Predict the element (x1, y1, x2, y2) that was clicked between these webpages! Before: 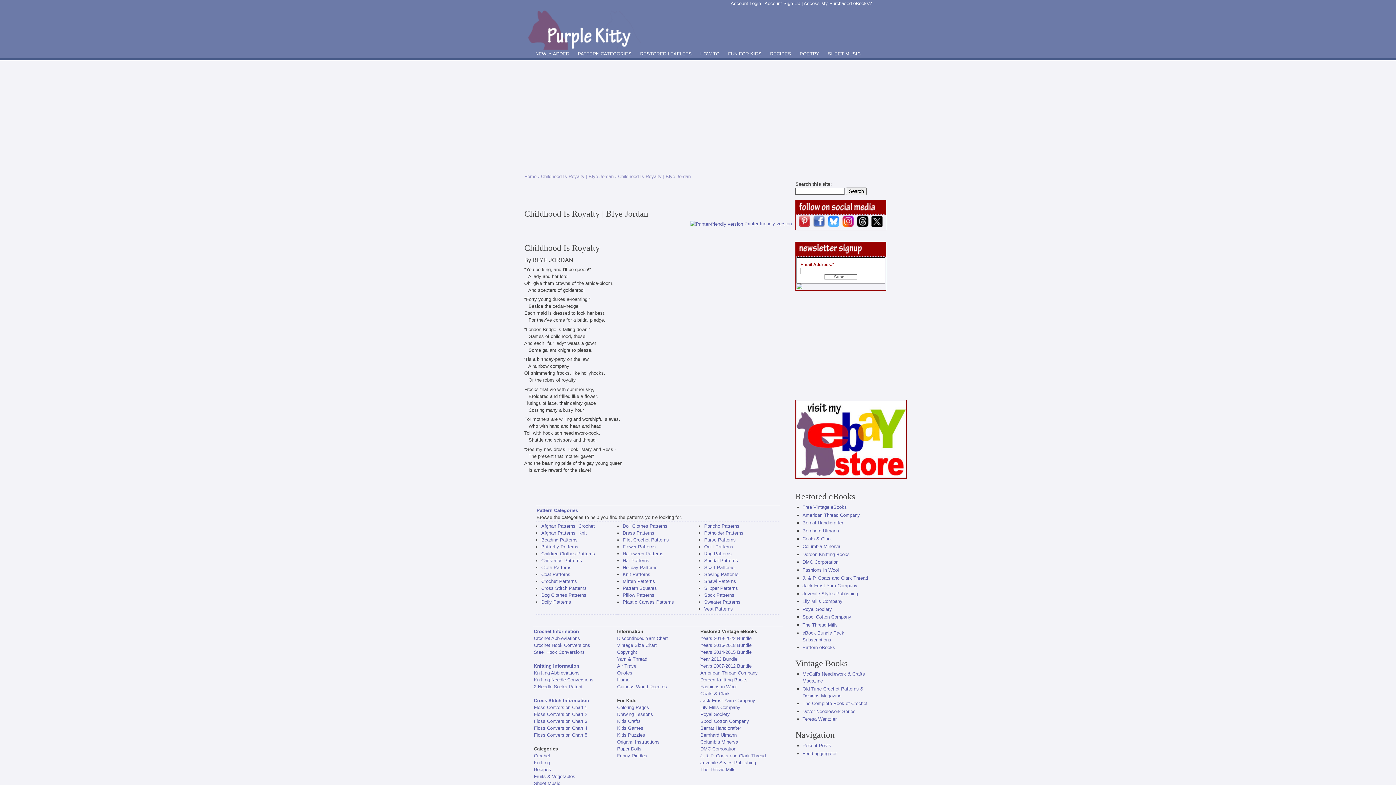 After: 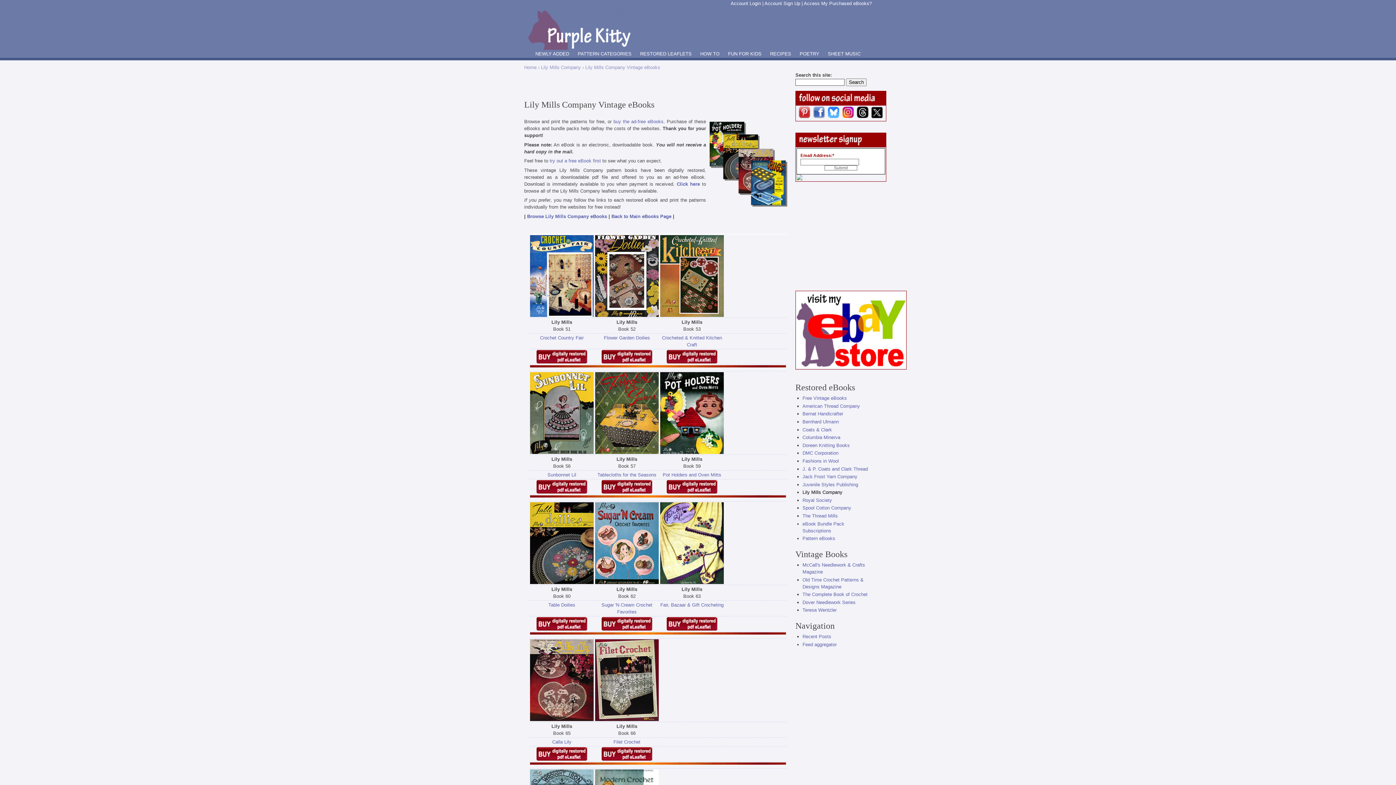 Action: label: Lily Mills Company bbox: (802, 599, 842, 604)